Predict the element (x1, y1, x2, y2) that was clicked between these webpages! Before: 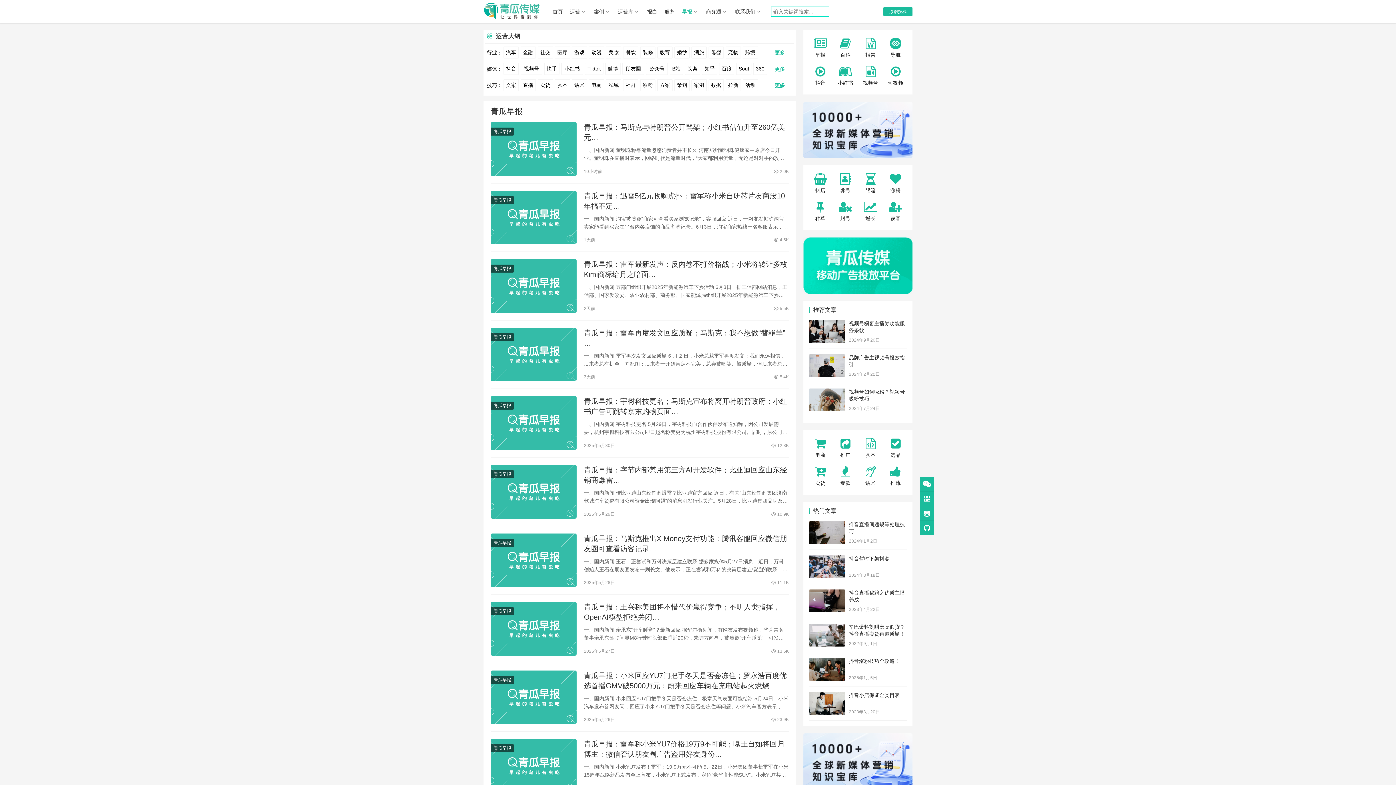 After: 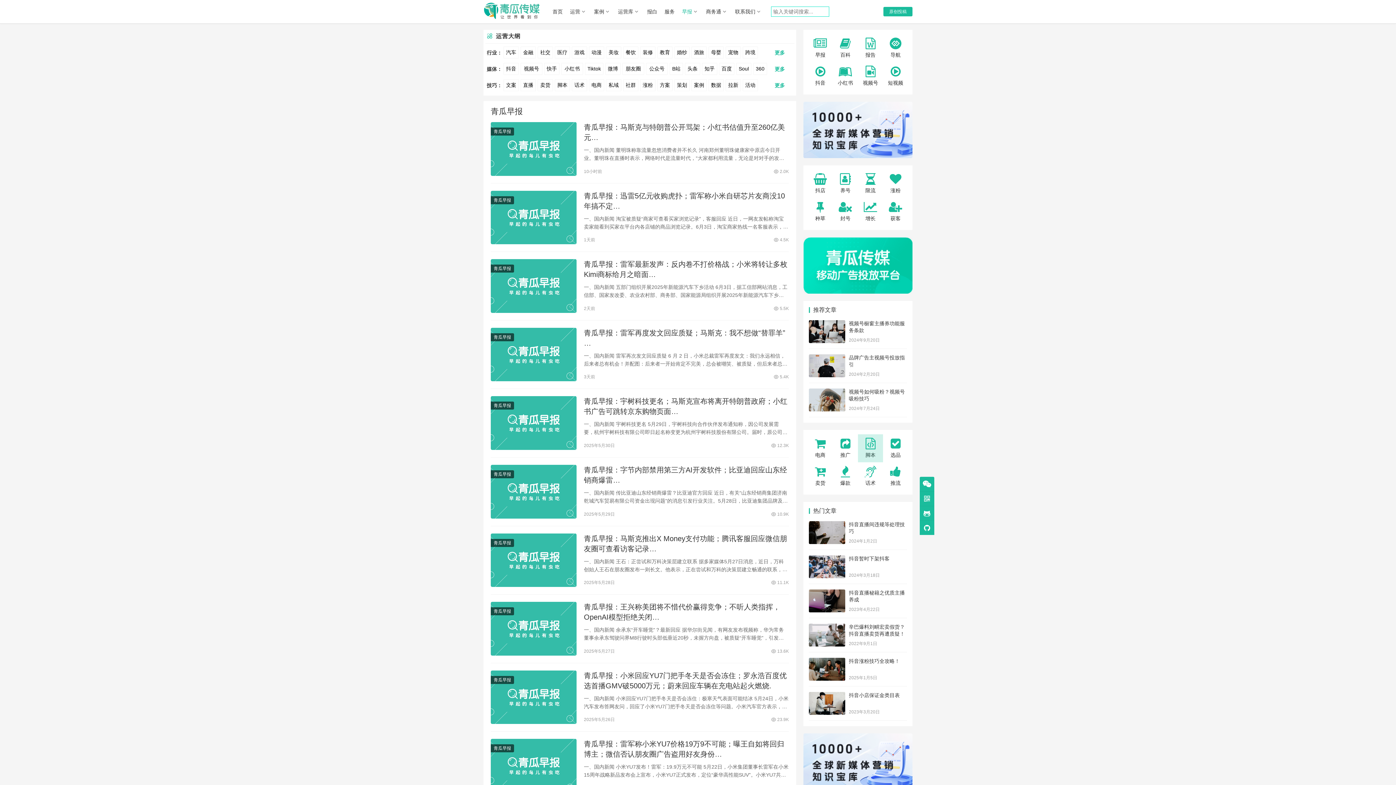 Action: label: 脚本 bbox: (858, 434, 883, 462)